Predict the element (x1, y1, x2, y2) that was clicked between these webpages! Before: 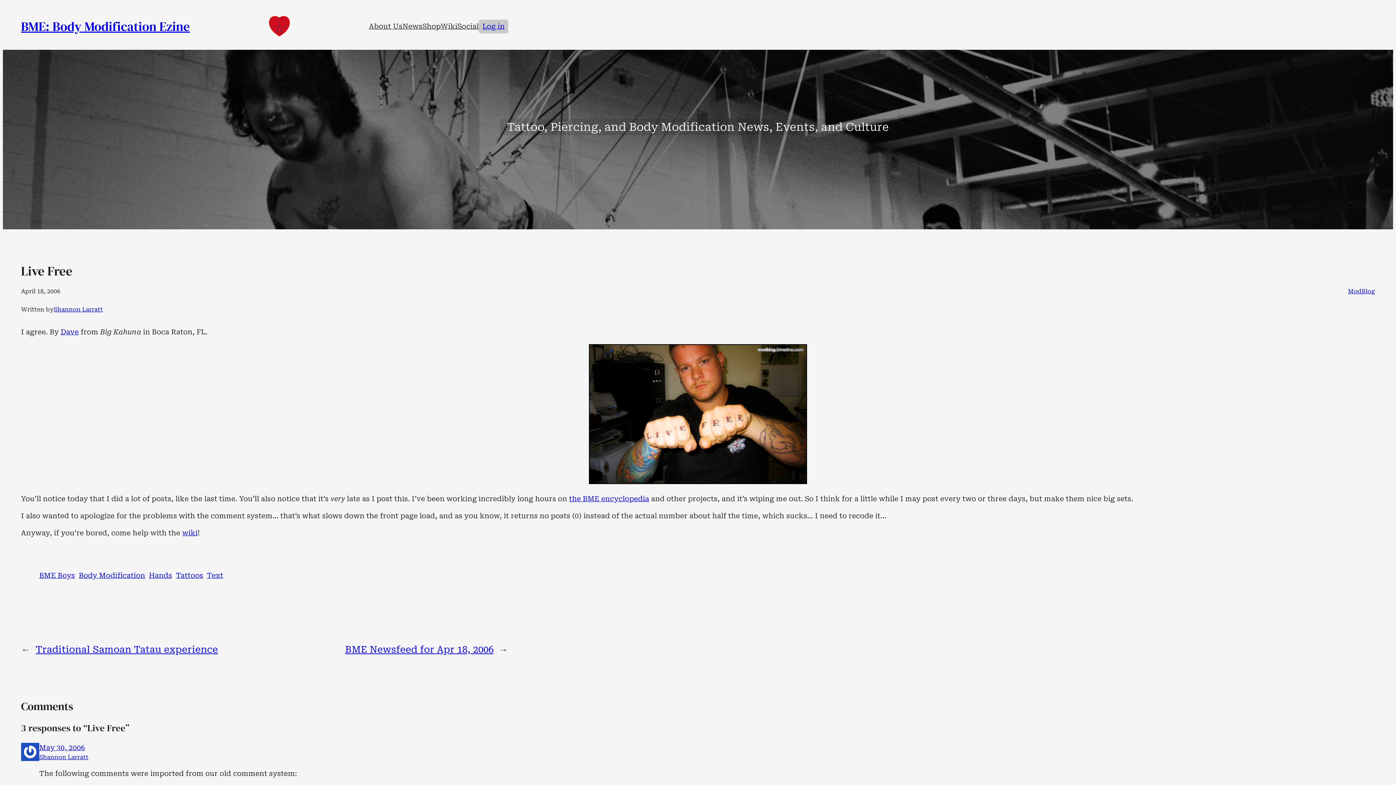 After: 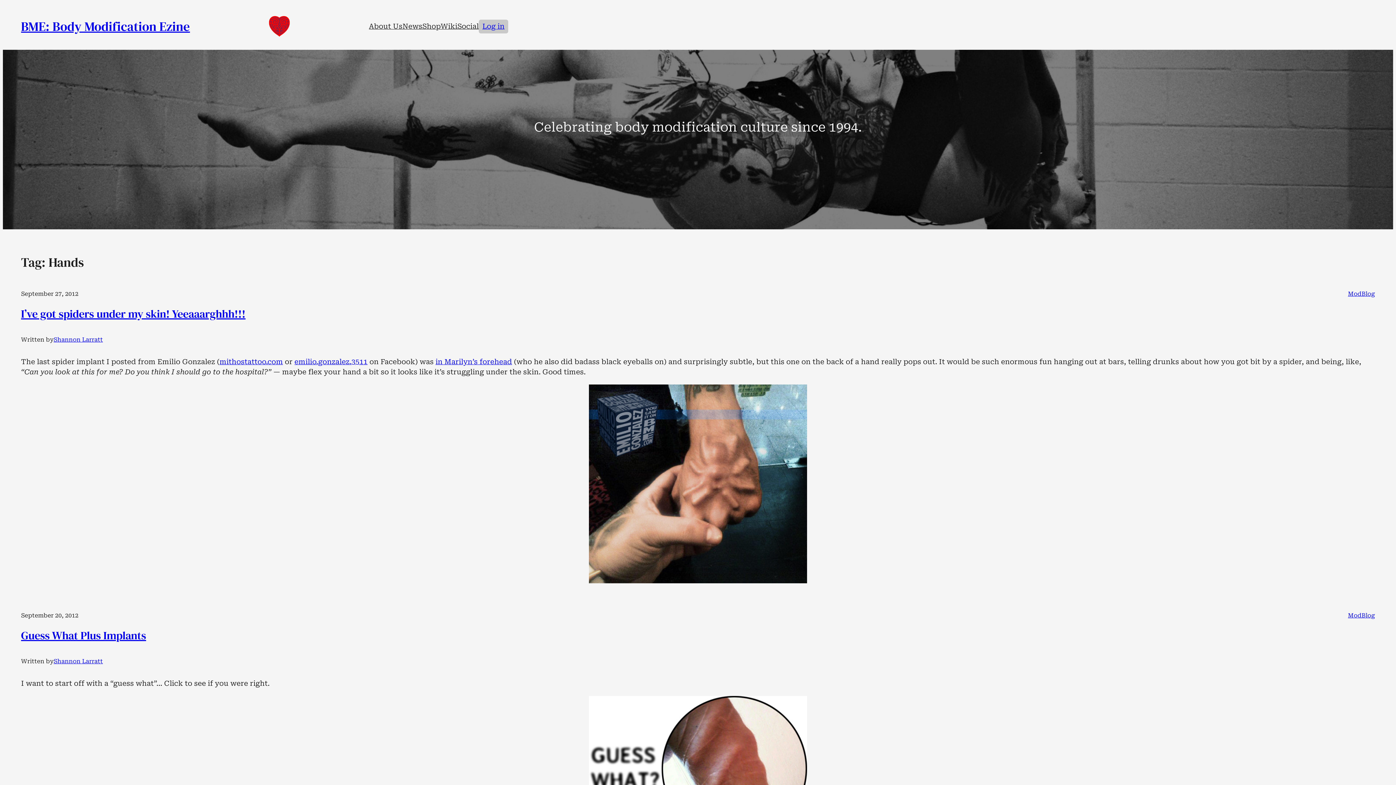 Action: bbox: (148, 571, 172, 580) label: Hands